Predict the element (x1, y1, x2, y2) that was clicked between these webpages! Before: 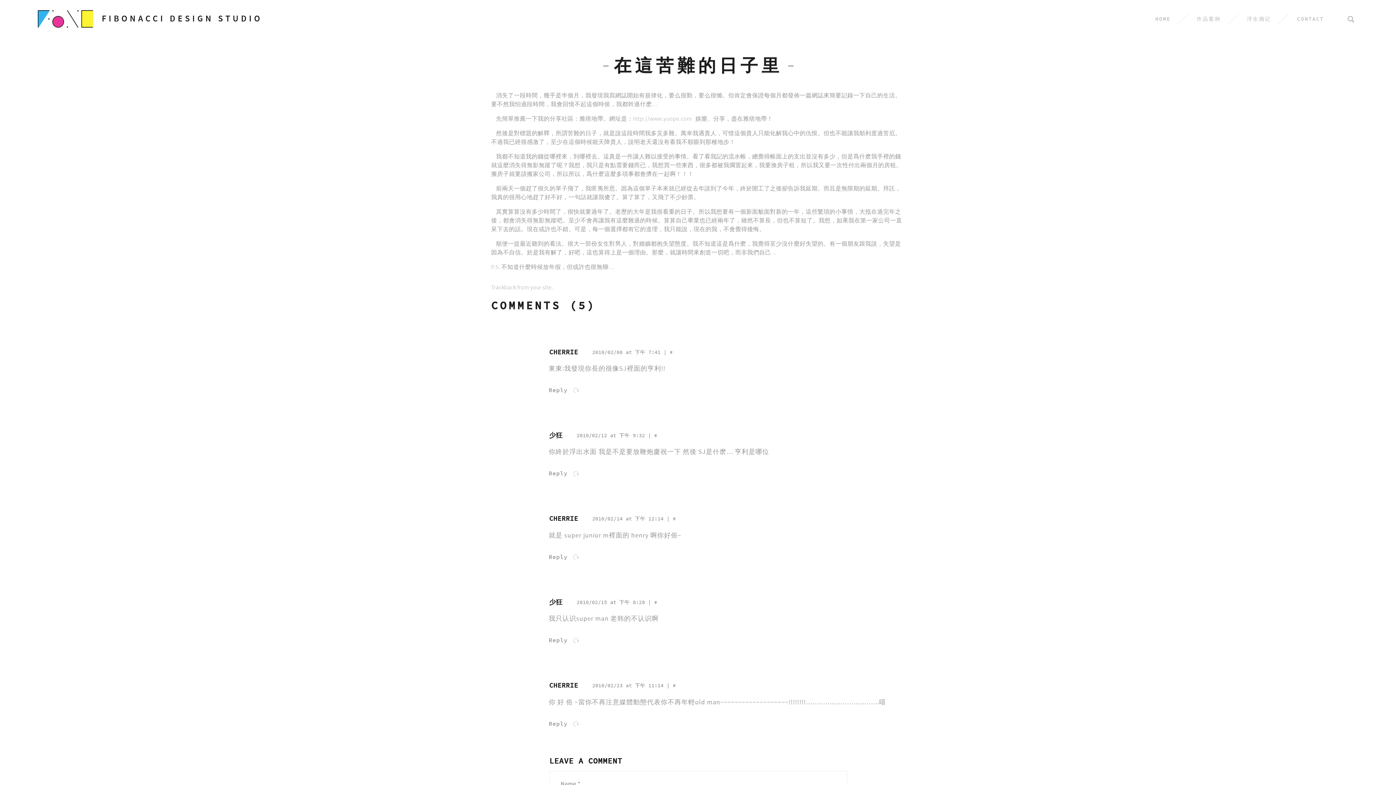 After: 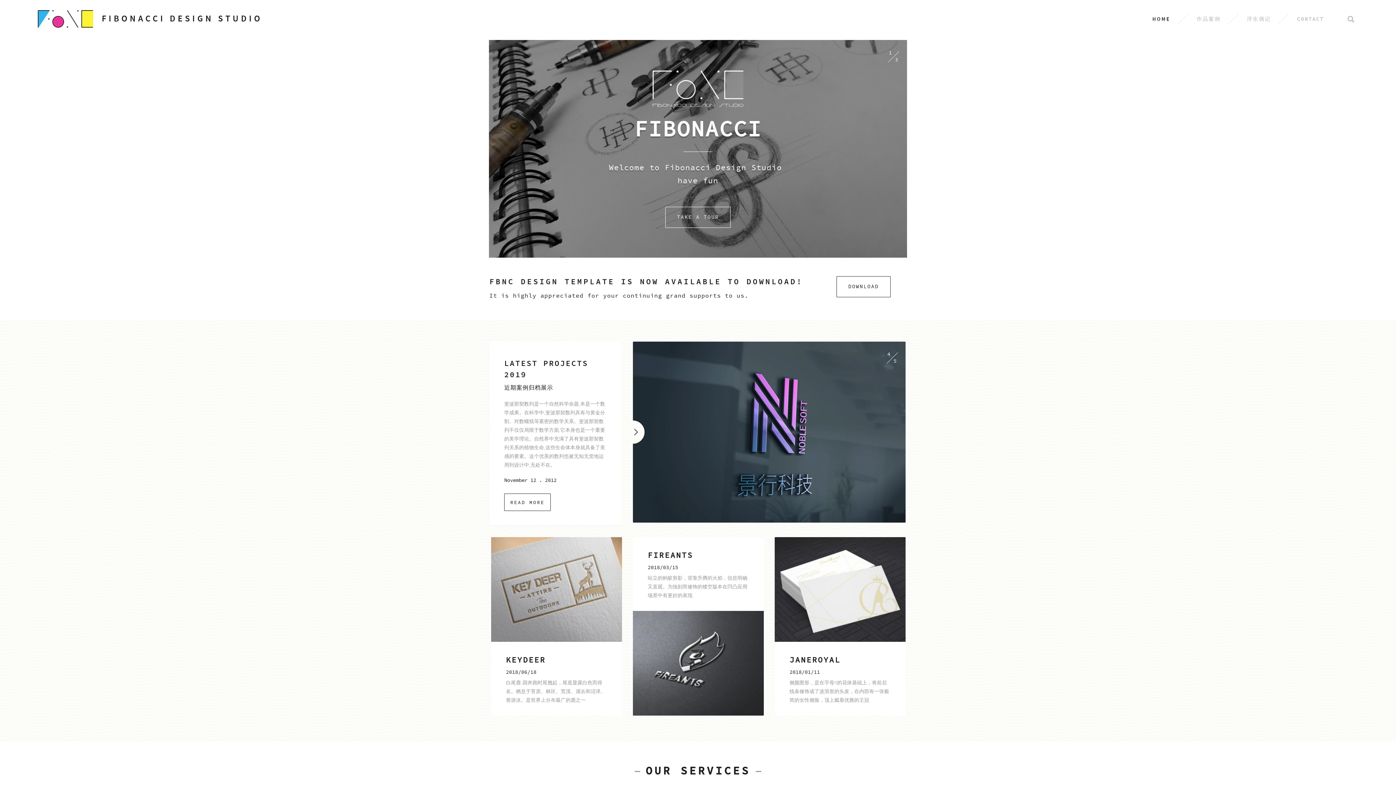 Action: label: http://www.yuope.com bbox: (633, 115, 691, 122)